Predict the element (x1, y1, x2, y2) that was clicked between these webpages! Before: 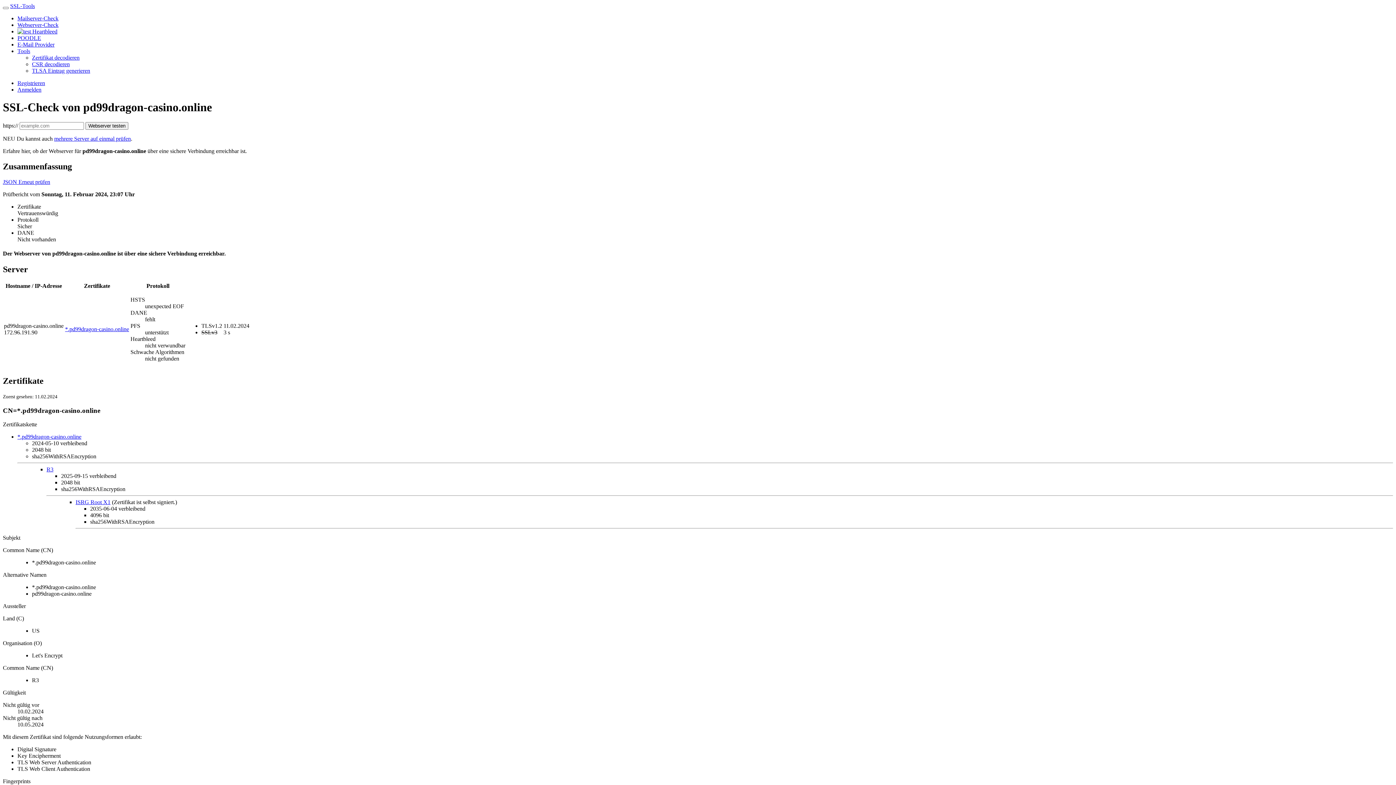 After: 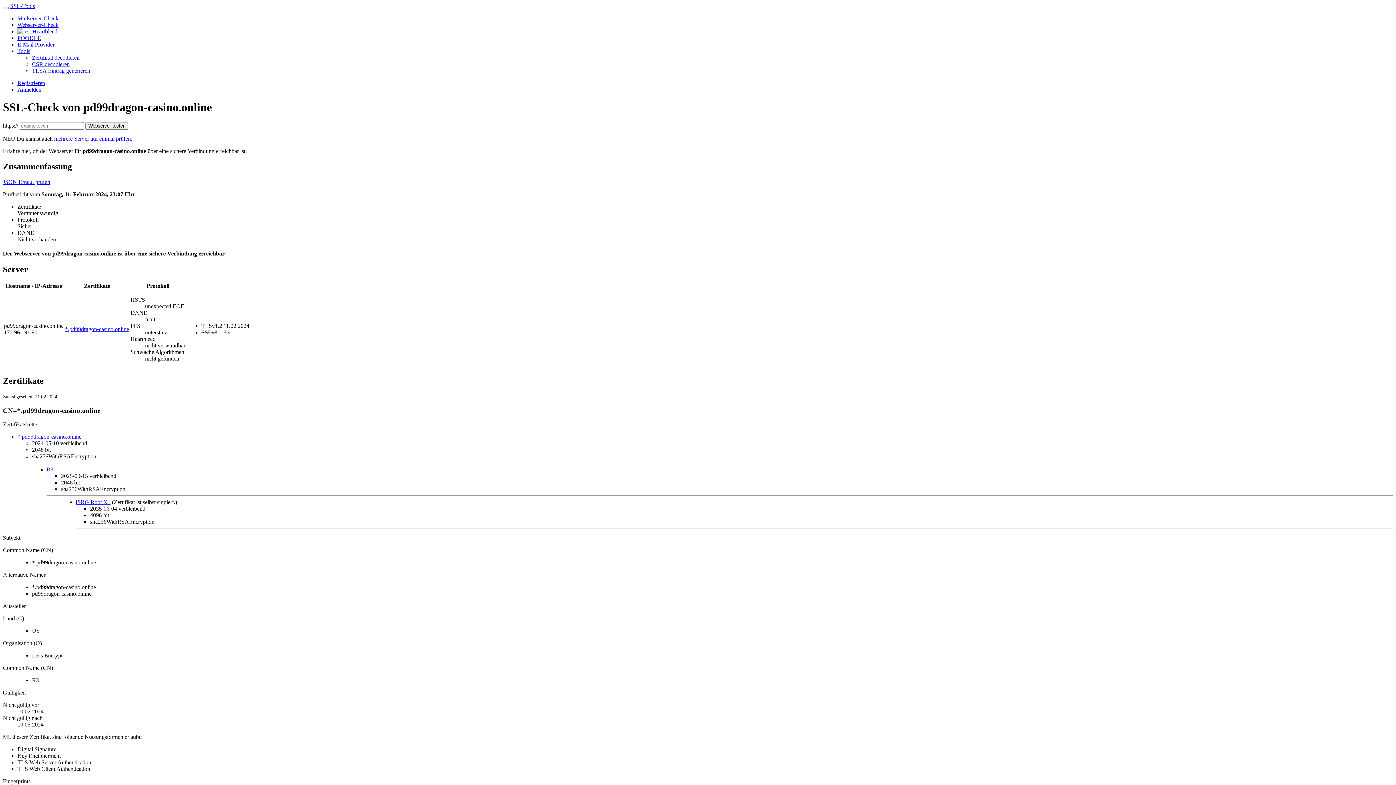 Action: label: Tools bbox: (17, 48, 30, 54)